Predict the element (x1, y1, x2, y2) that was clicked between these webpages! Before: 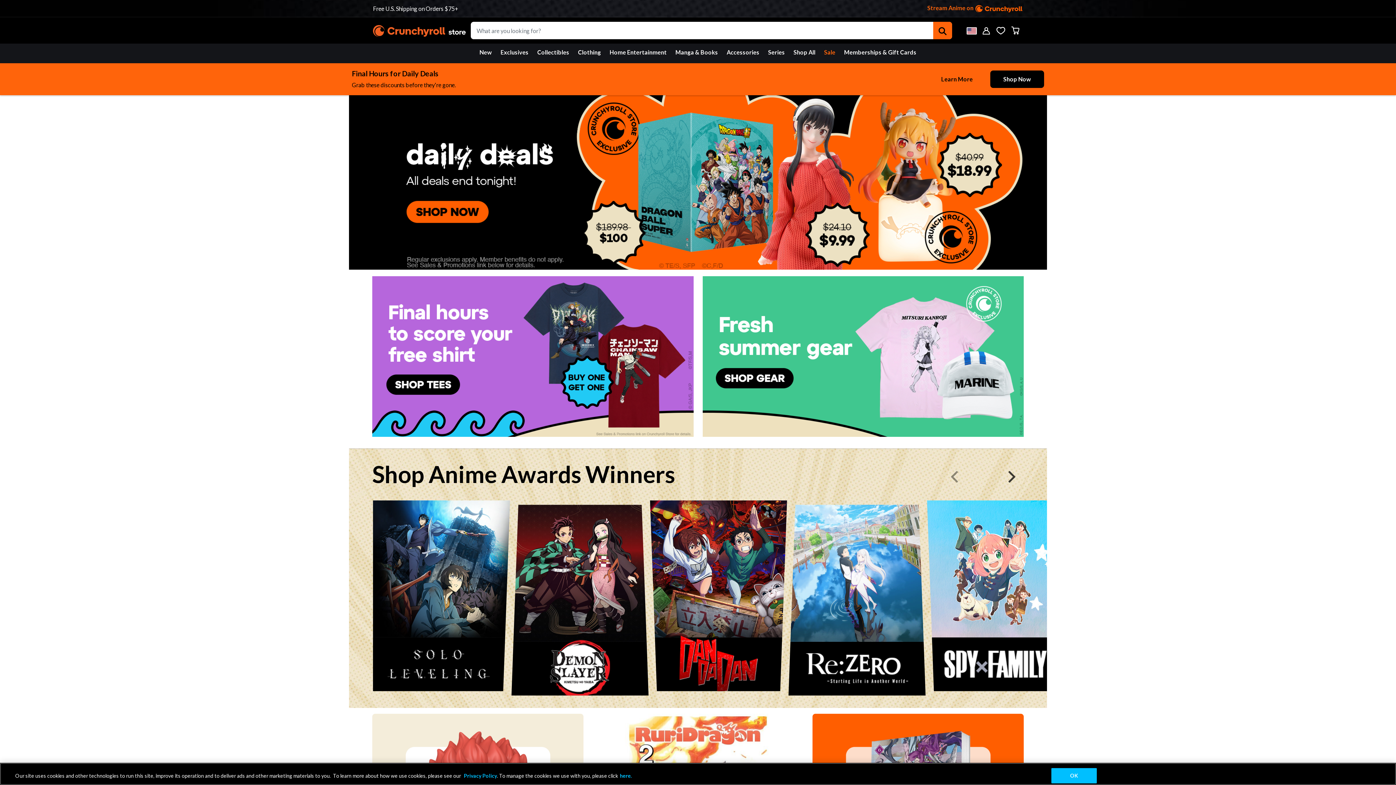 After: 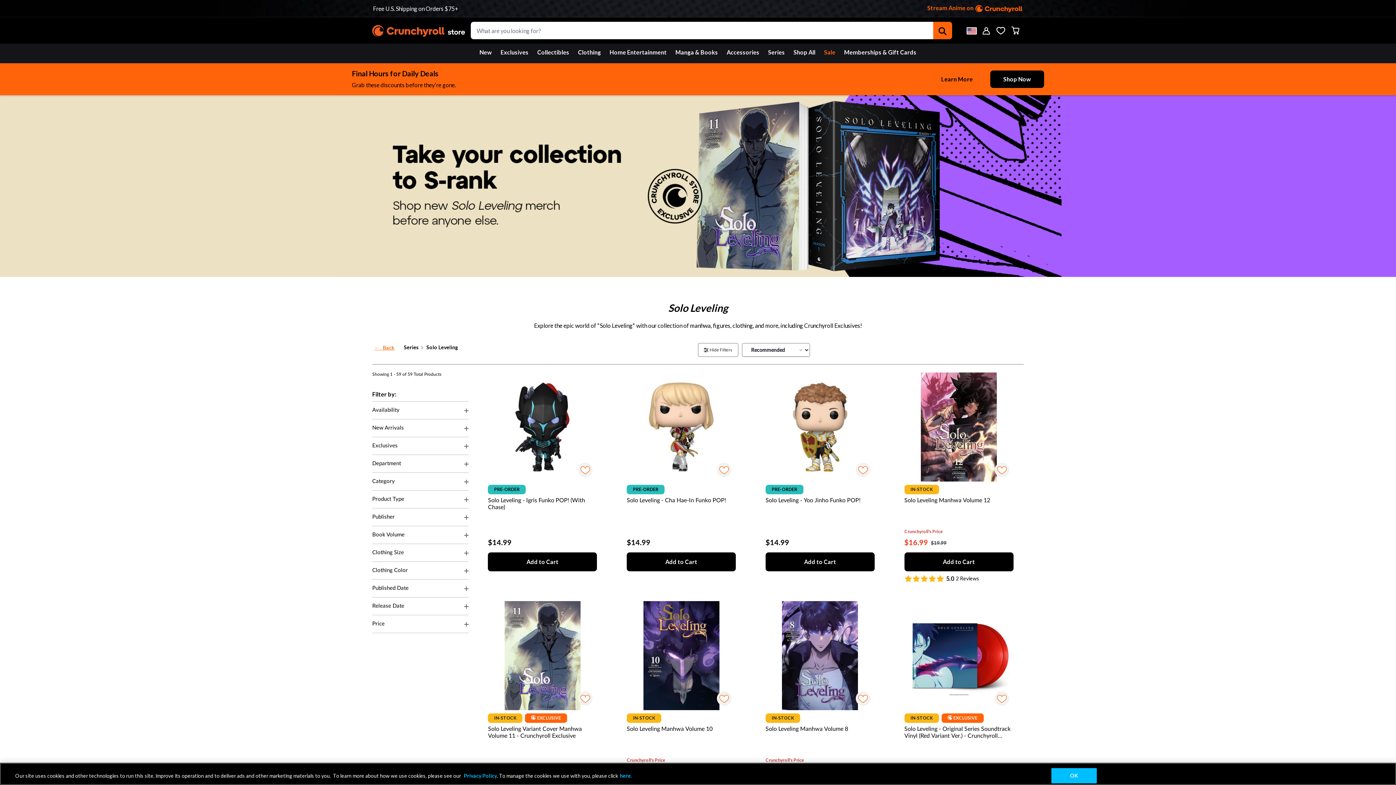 Action: bbox: (373, 500, 510, 691) label:  Shop Solo Leveling